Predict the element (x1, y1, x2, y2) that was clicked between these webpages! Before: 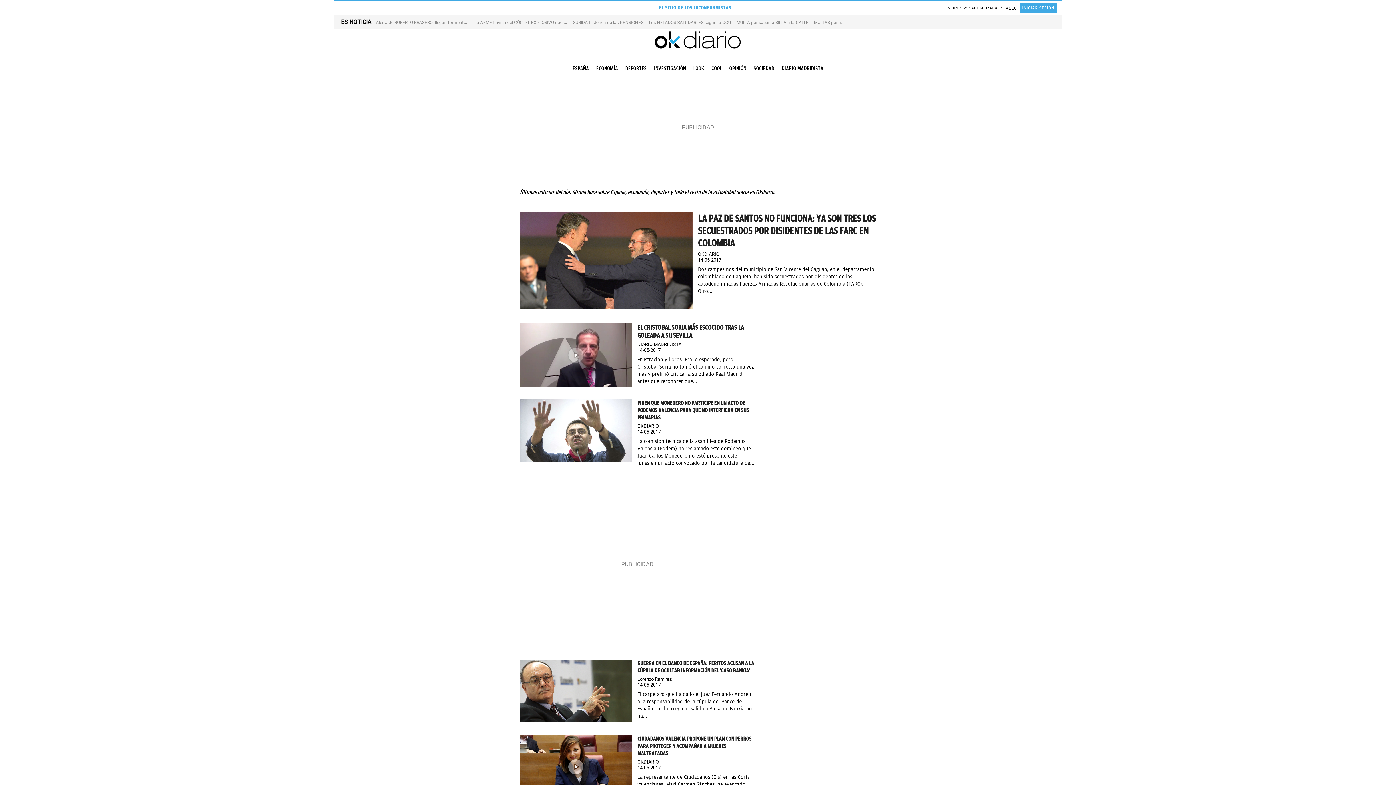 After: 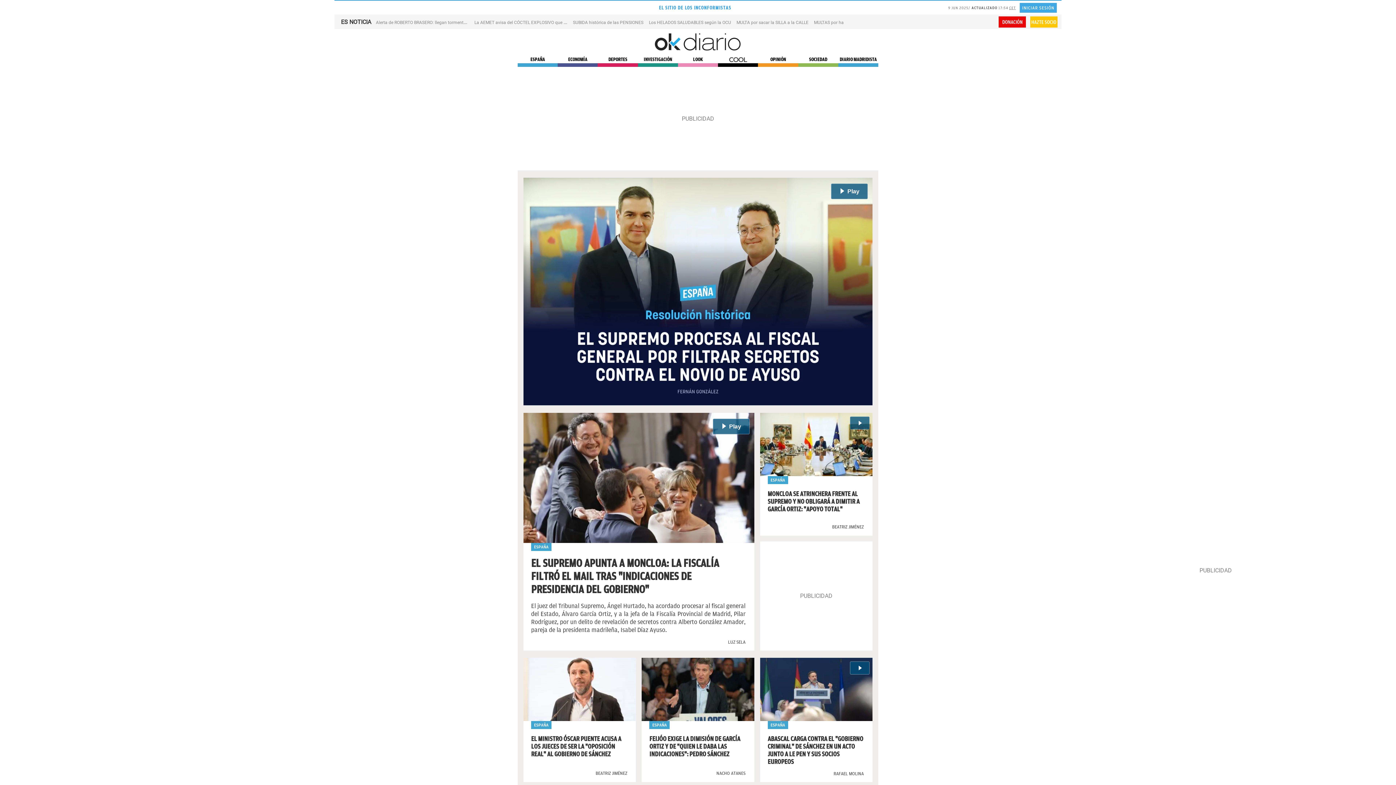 Action: bbox: (643, 30, 752, 49) label: Okdiario